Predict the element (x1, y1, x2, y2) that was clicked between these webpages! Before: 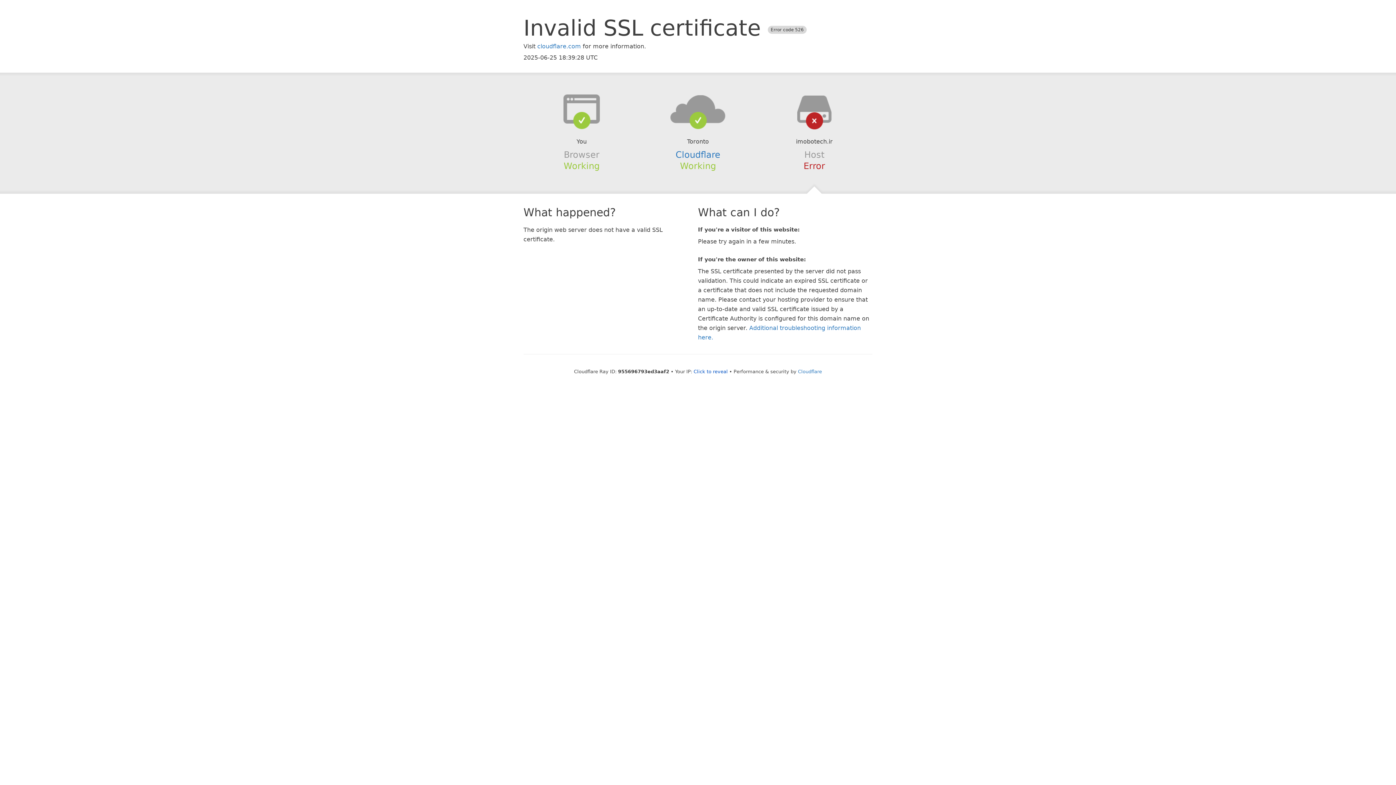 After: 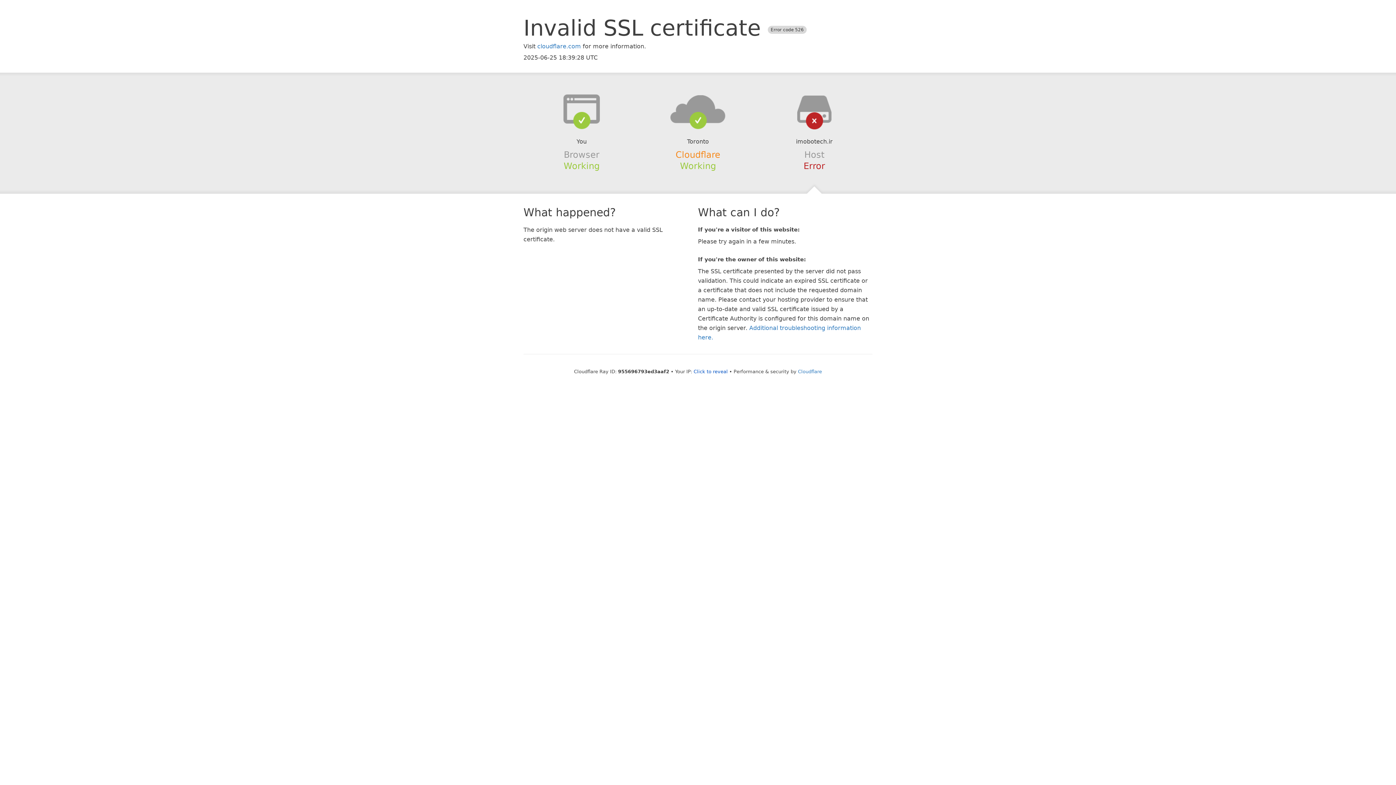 Action: label: Cloudflare bbox: (675, 149, 720, 159)